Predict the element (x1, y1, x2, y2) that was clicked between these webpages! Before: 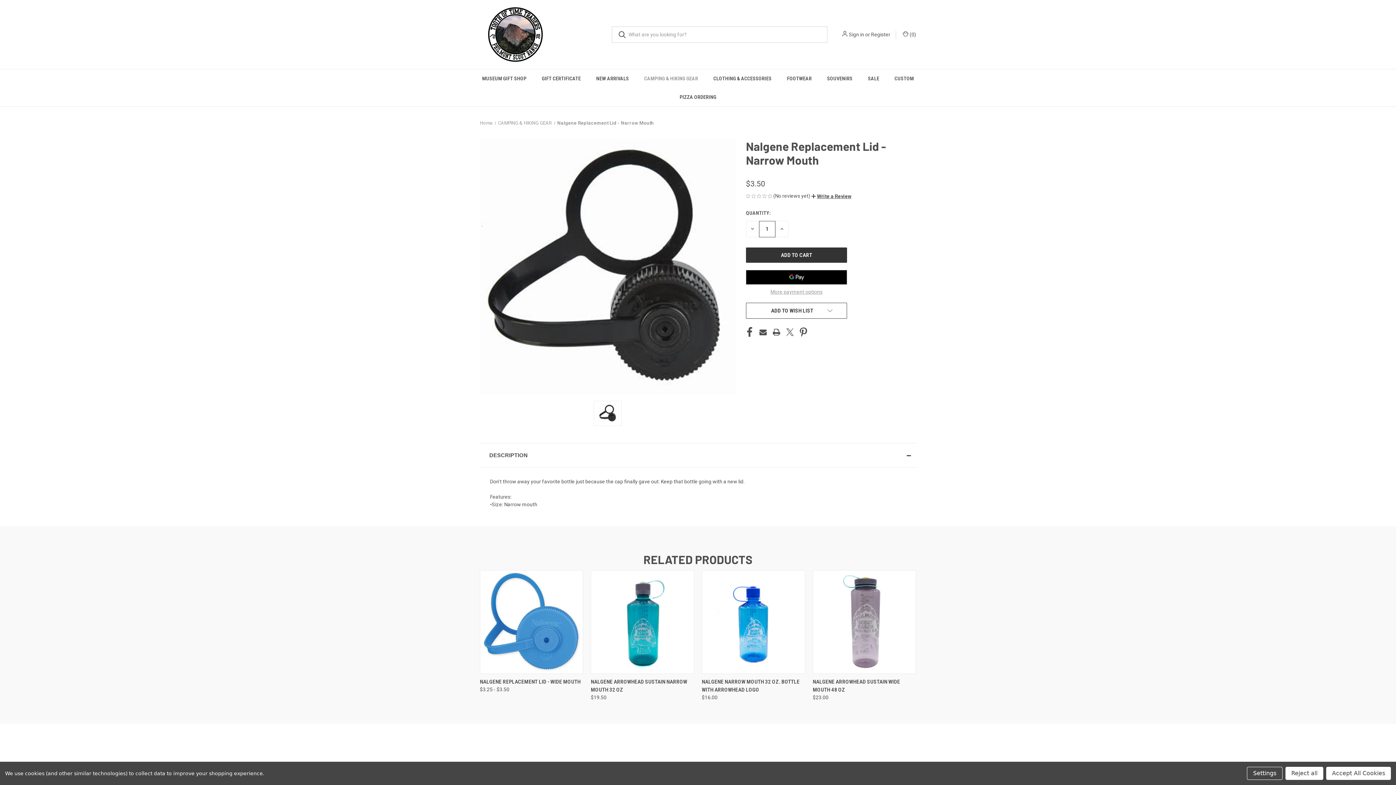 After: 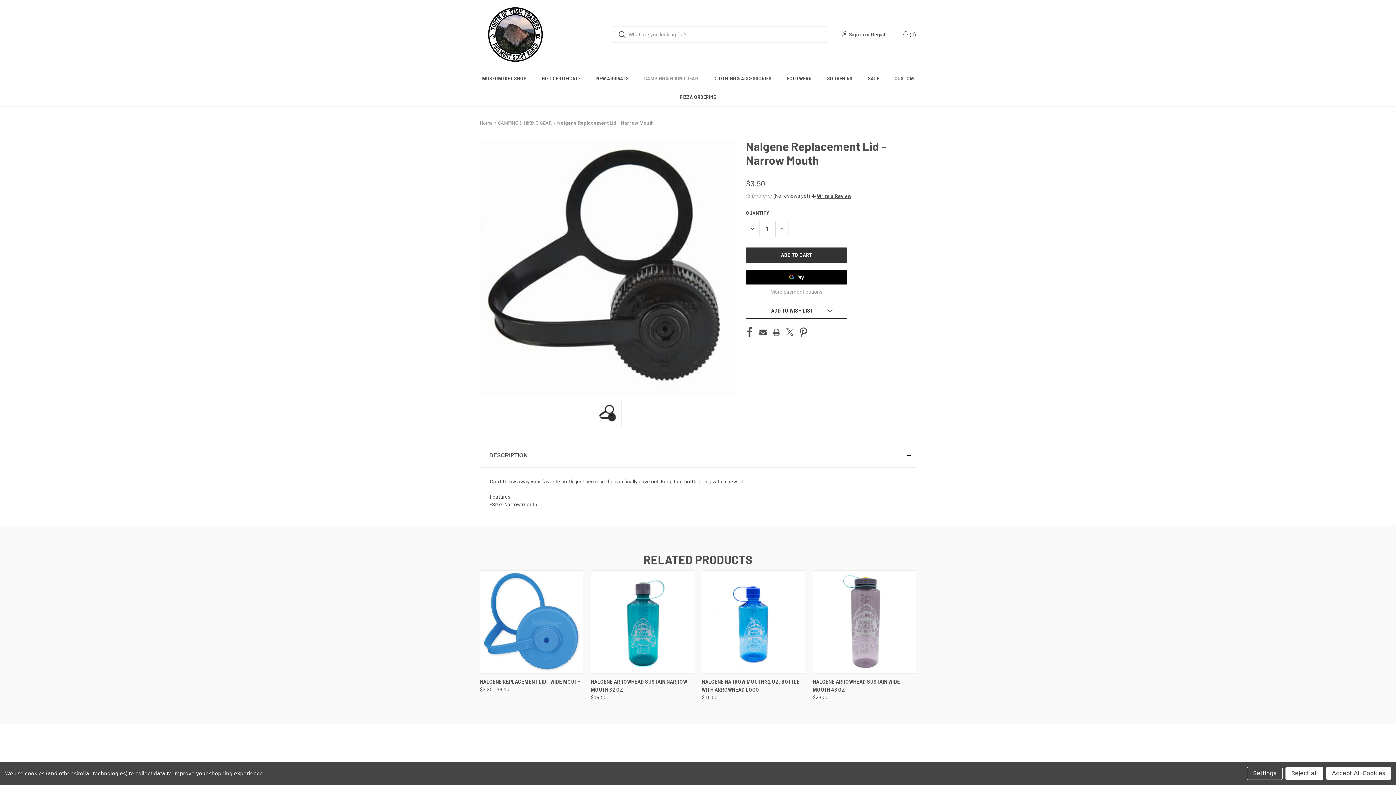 Action: bbox: (855, 754, 861, 760)